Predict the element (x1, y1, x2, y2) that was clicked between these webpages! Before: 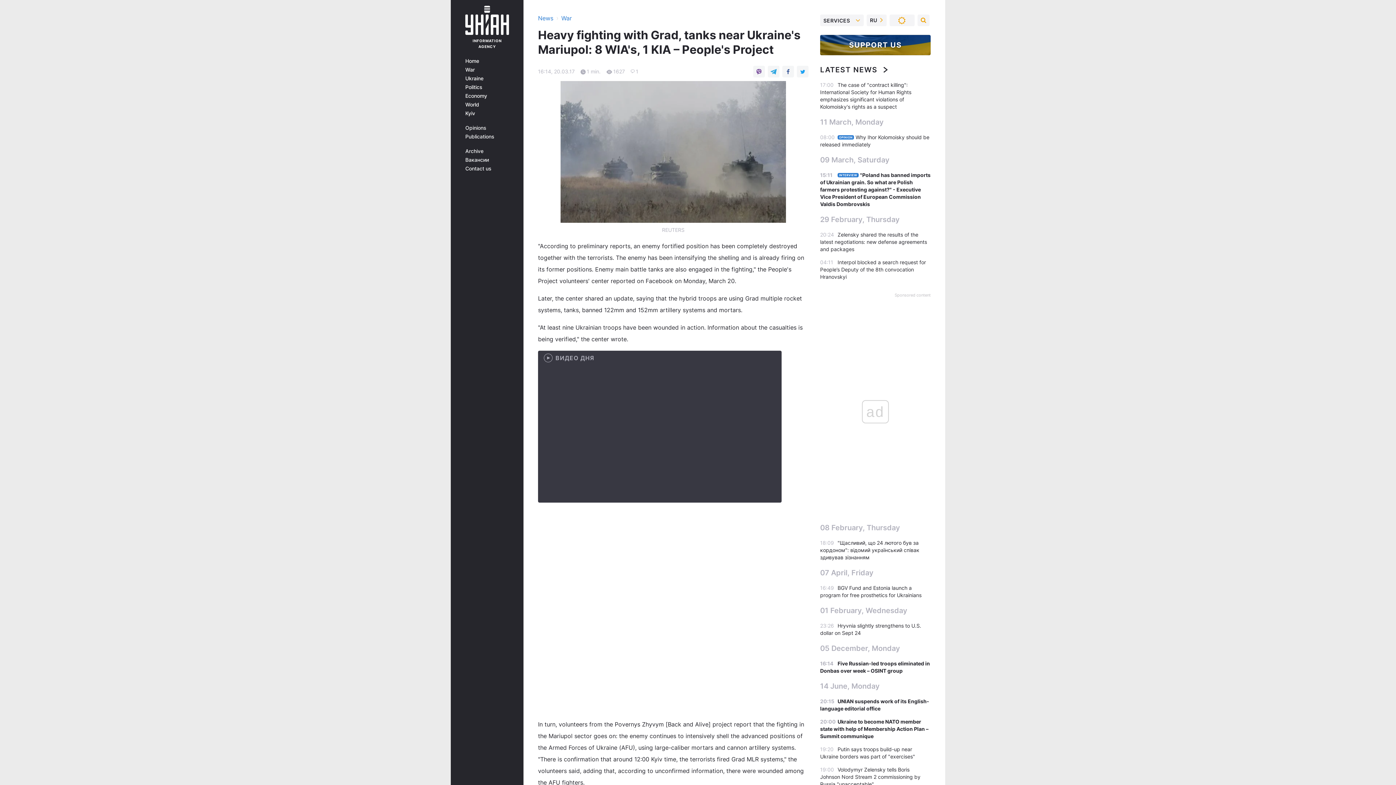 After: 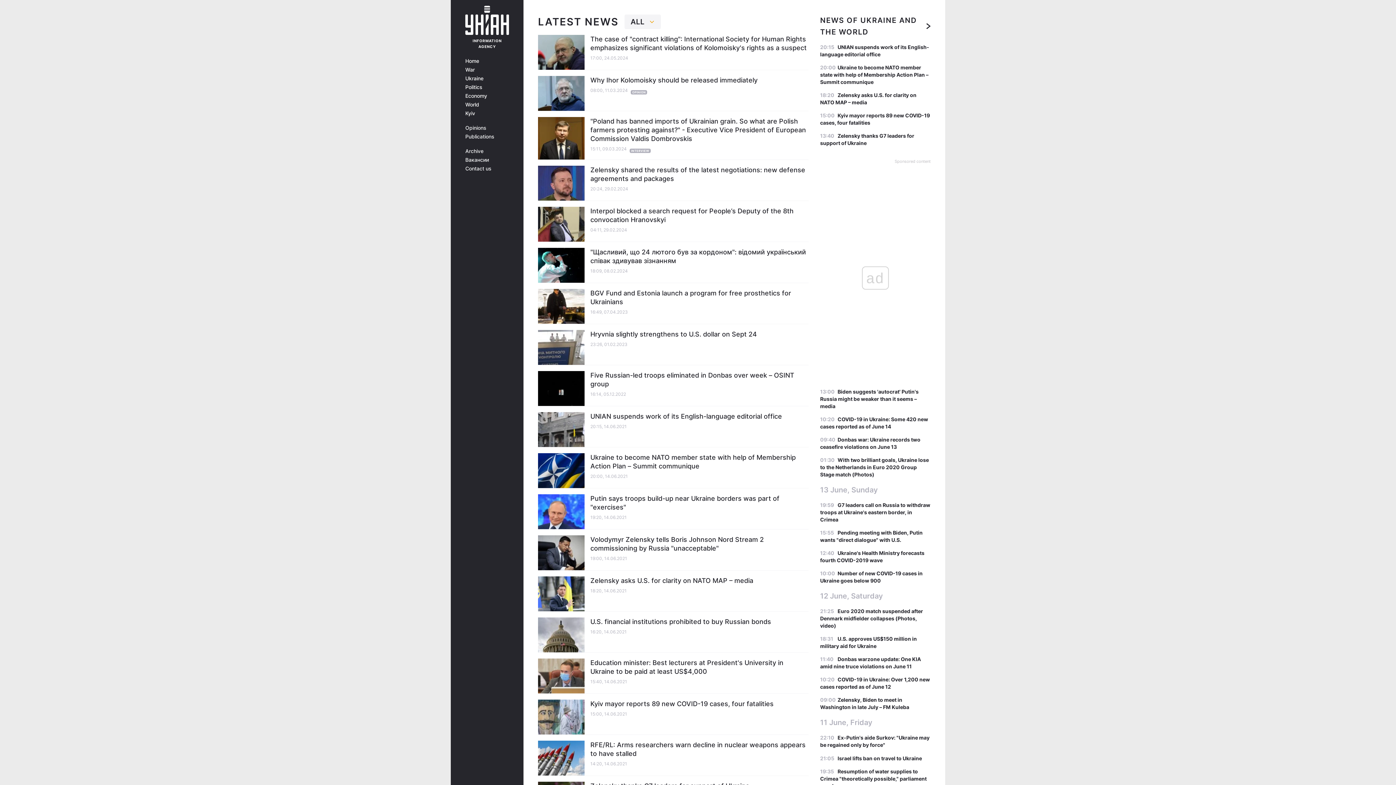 Action: label: News bbox: (538, 14, 553, 21)